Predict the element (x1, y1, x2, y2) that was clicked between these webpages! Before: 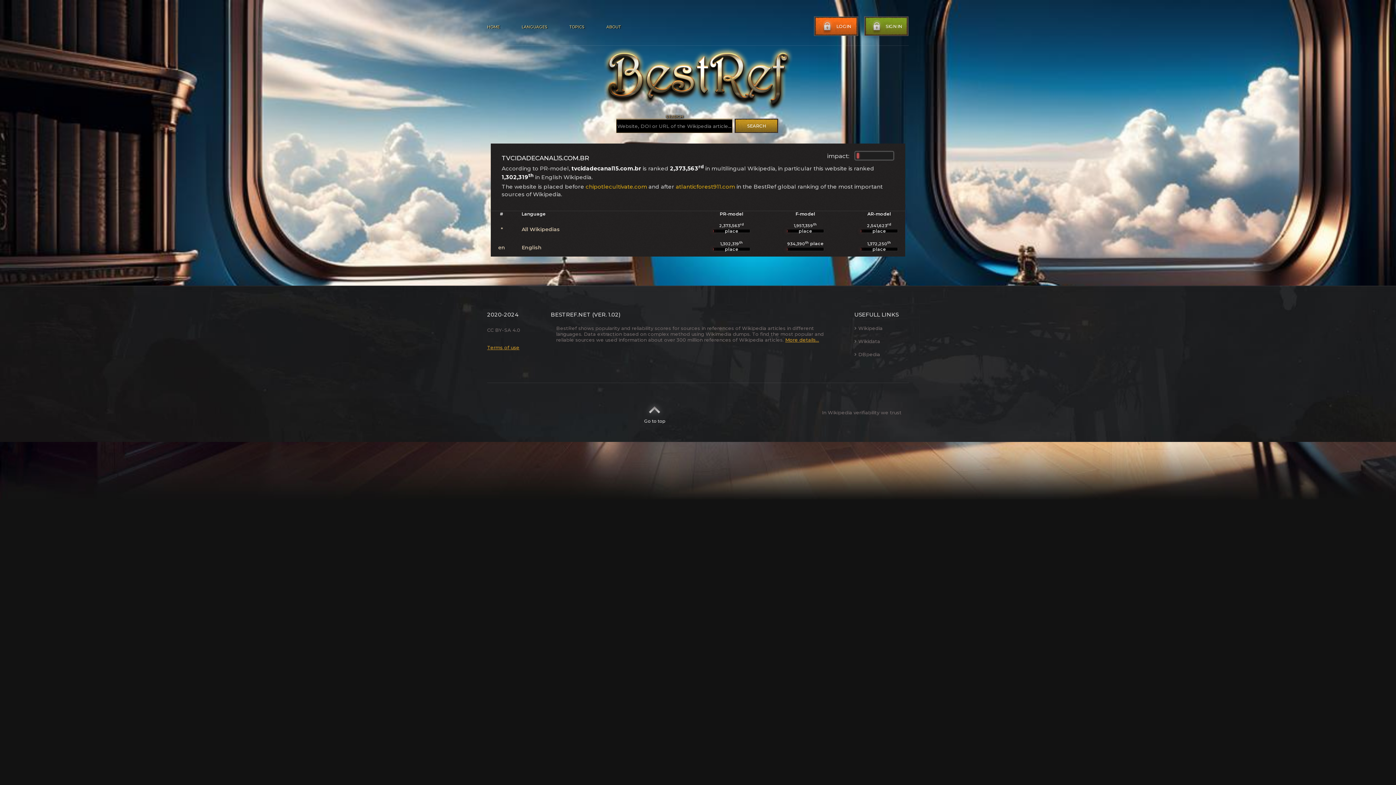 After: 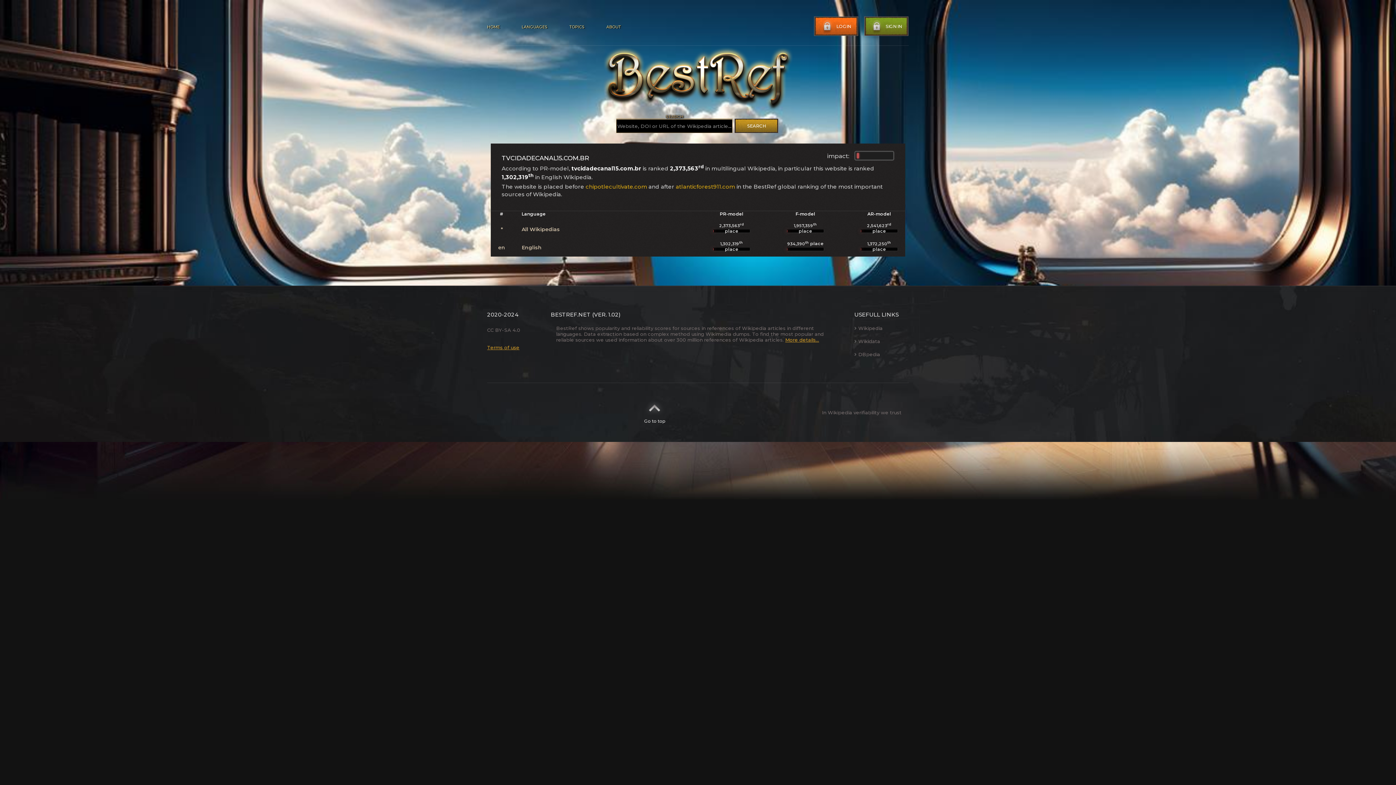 Action: bbox: (644, 401, 665, 424) label: Go to top